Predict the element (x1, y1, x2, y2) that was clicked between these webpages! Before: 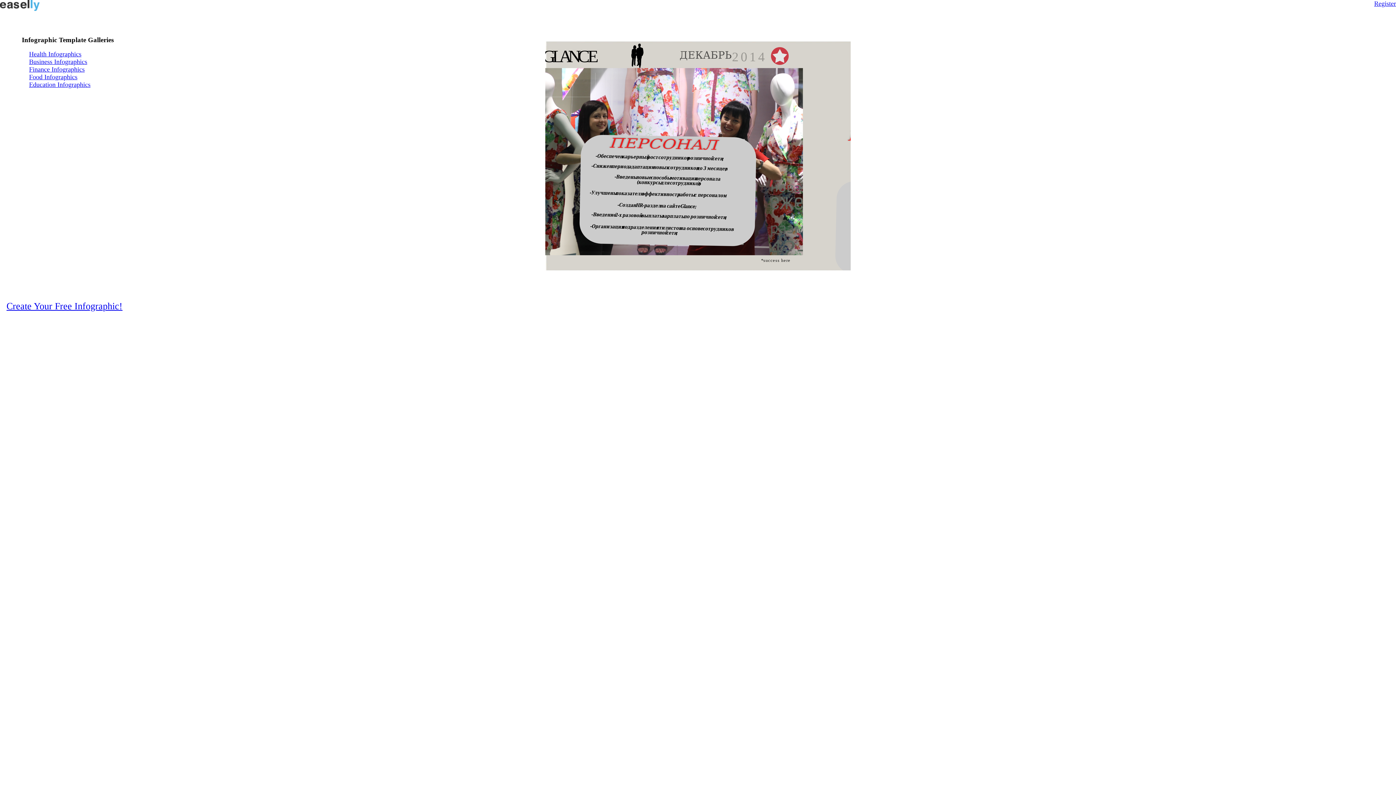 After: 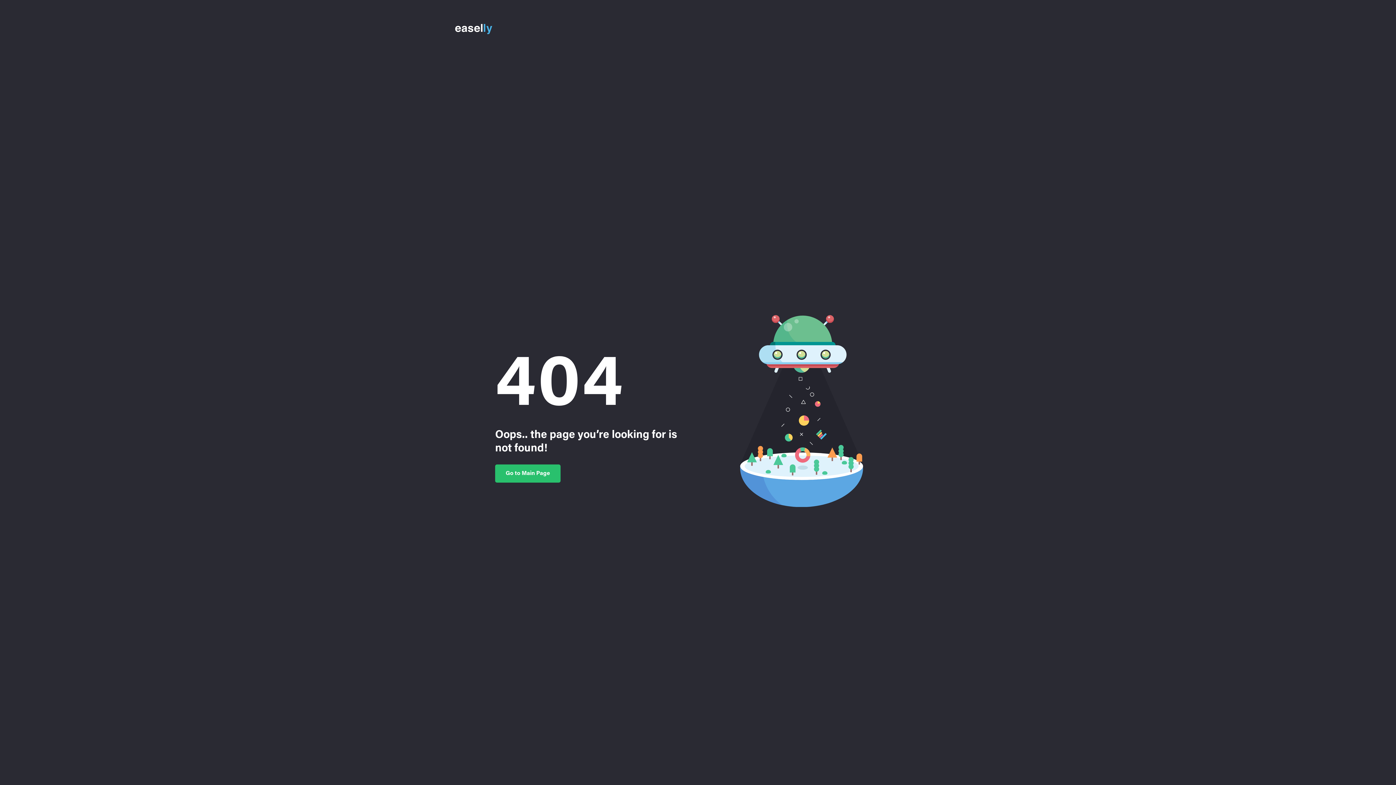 Action: bbox: (29, 81, 90, 88) label: Education Infographics